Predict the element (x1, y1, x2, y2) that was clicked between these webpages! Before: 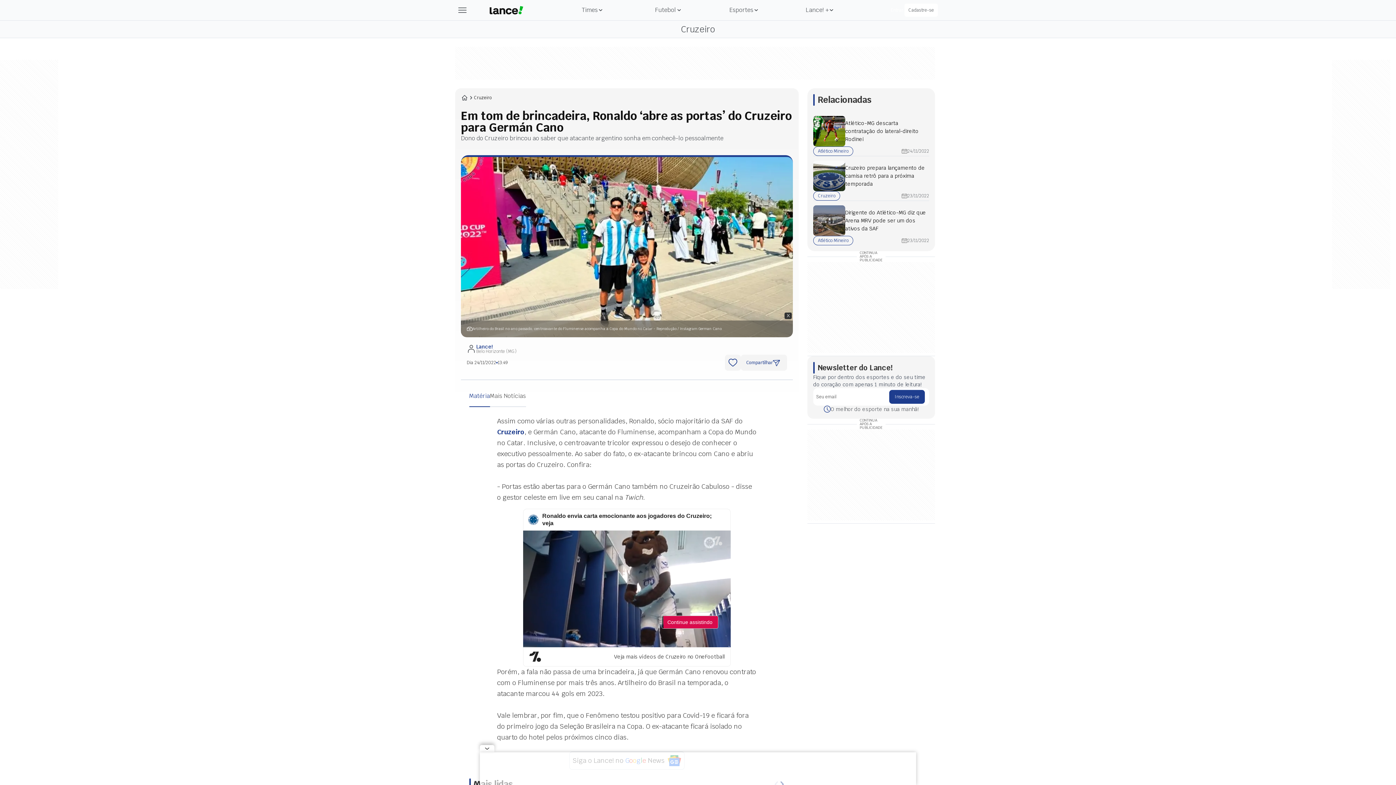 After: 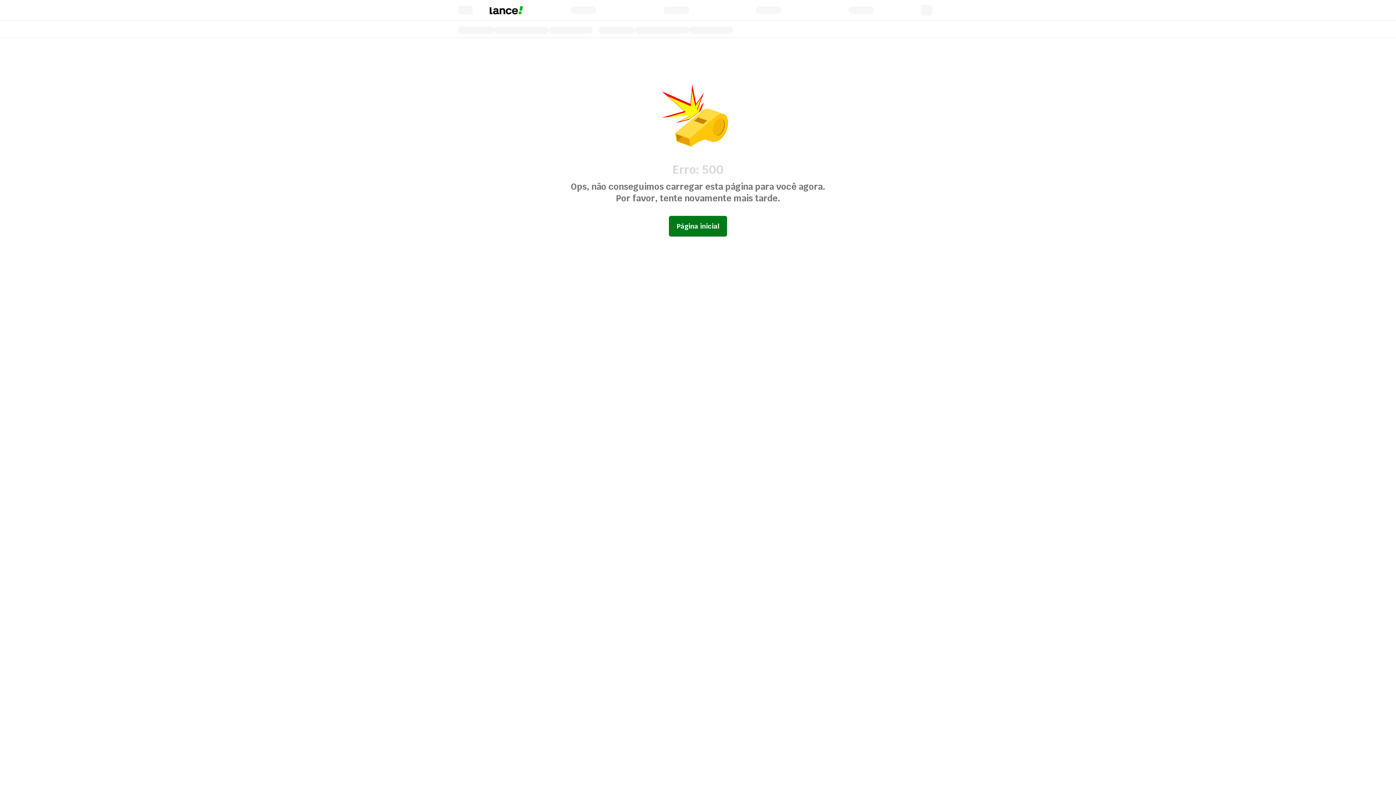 Action: bbox: (461, 94, 468, 101)